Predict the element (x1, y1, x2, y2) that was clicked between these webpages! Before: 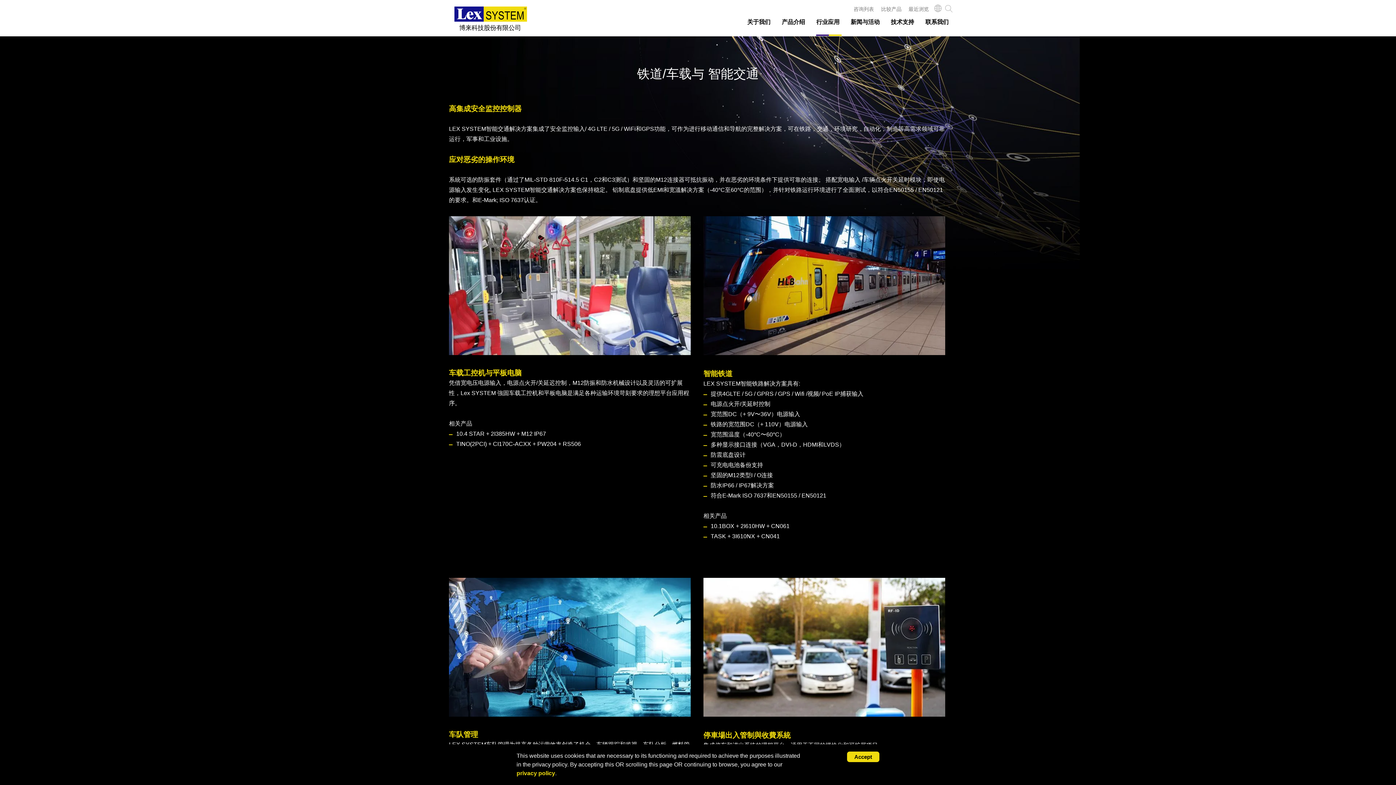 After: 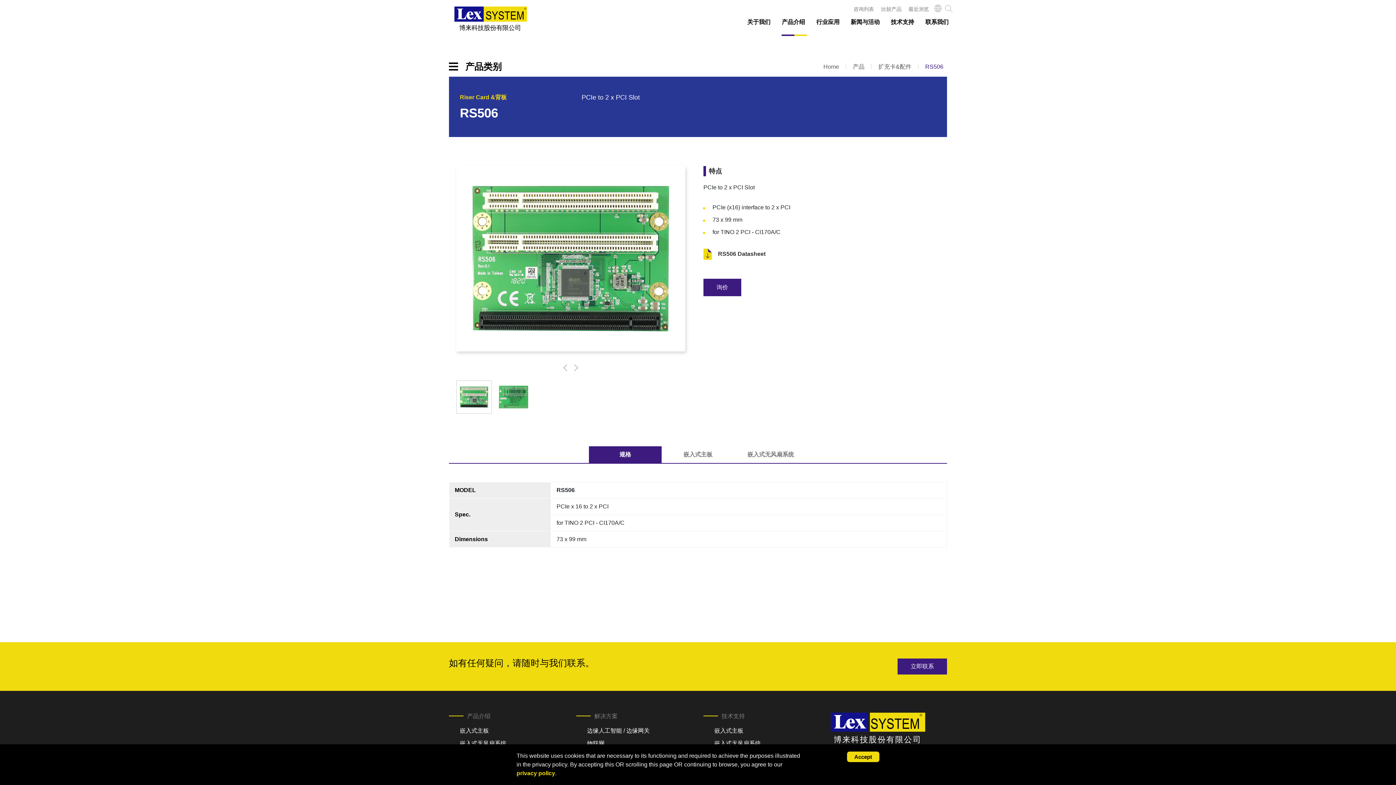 Action: label: RS506 bbox: (562, 441, 581, 447)